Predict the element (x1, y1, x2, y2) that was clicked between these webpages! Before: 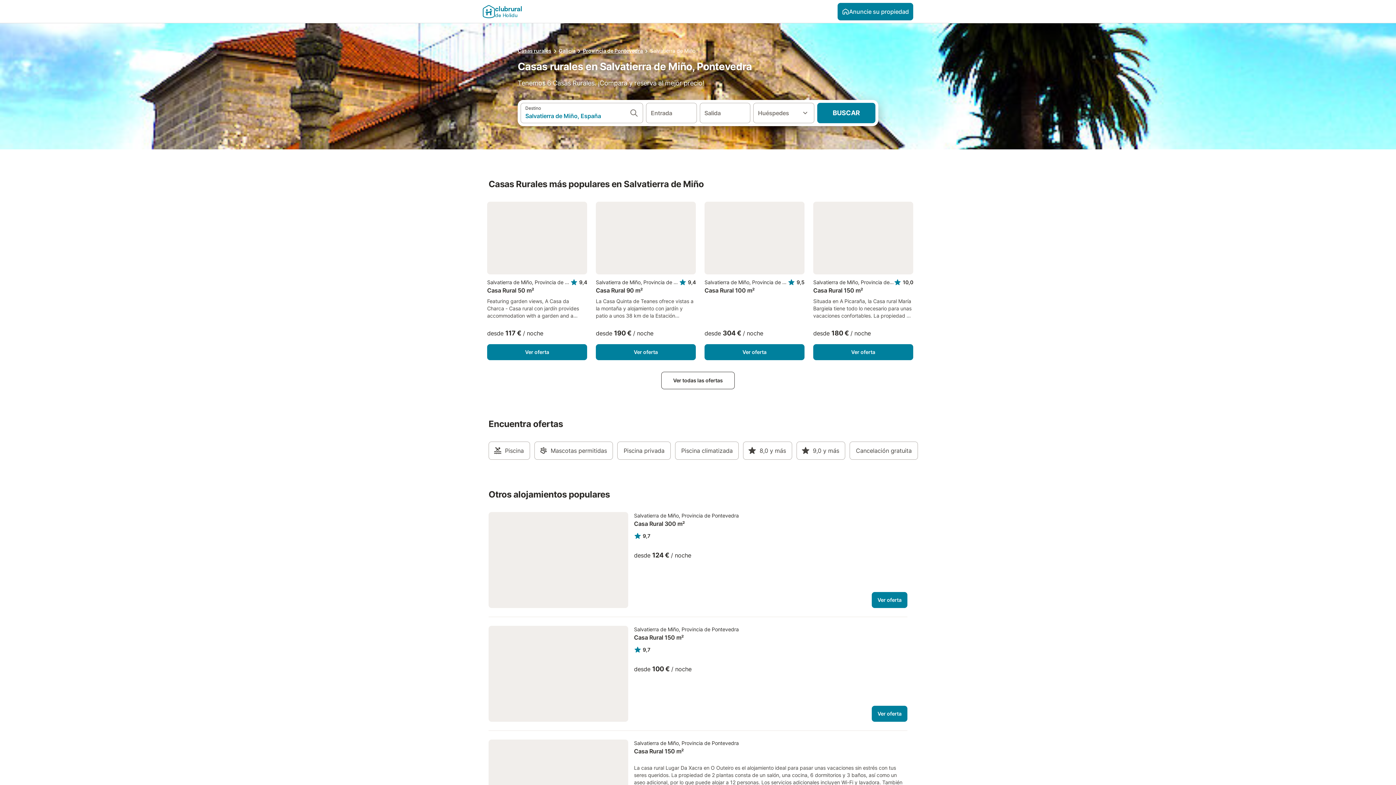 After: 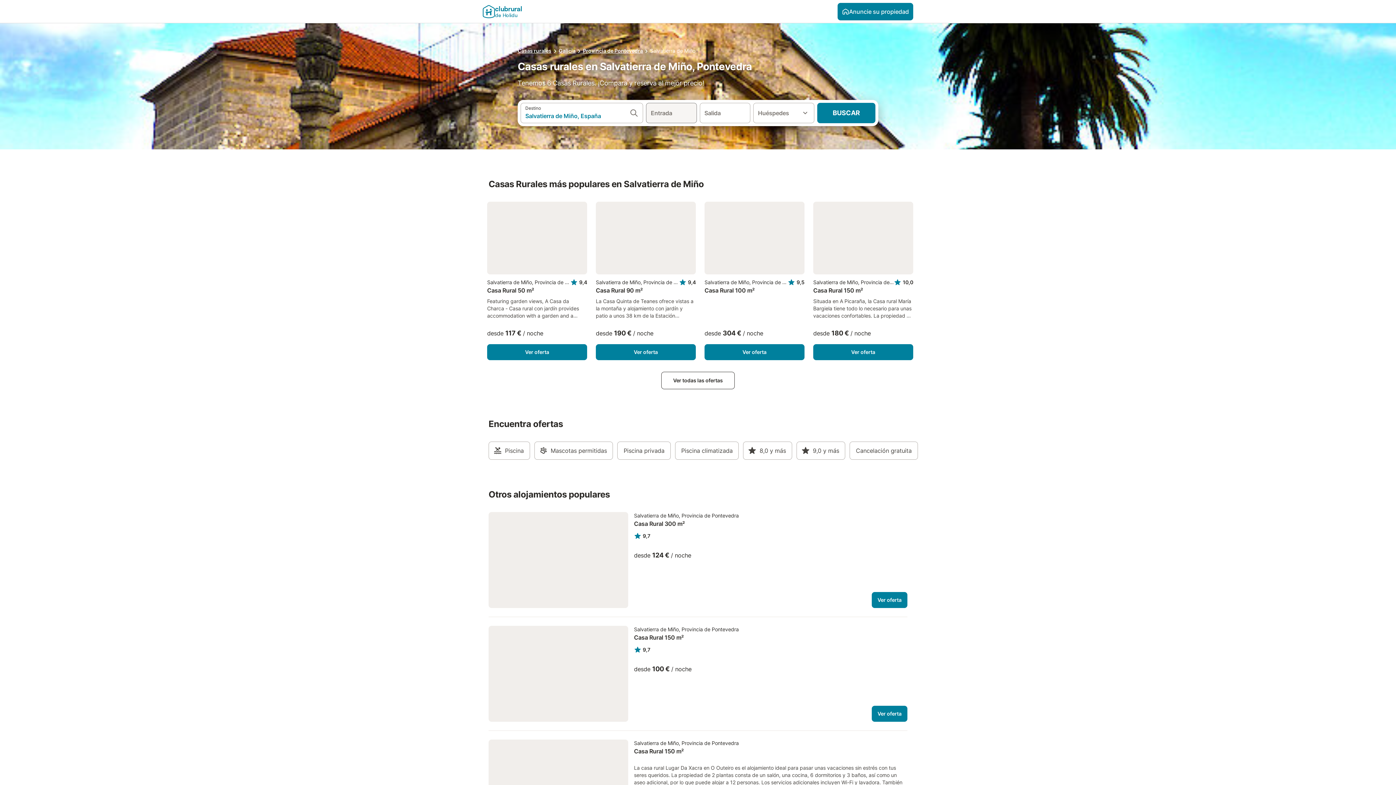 Action: label: Entrada bbox: (646, 102, 696, 123)